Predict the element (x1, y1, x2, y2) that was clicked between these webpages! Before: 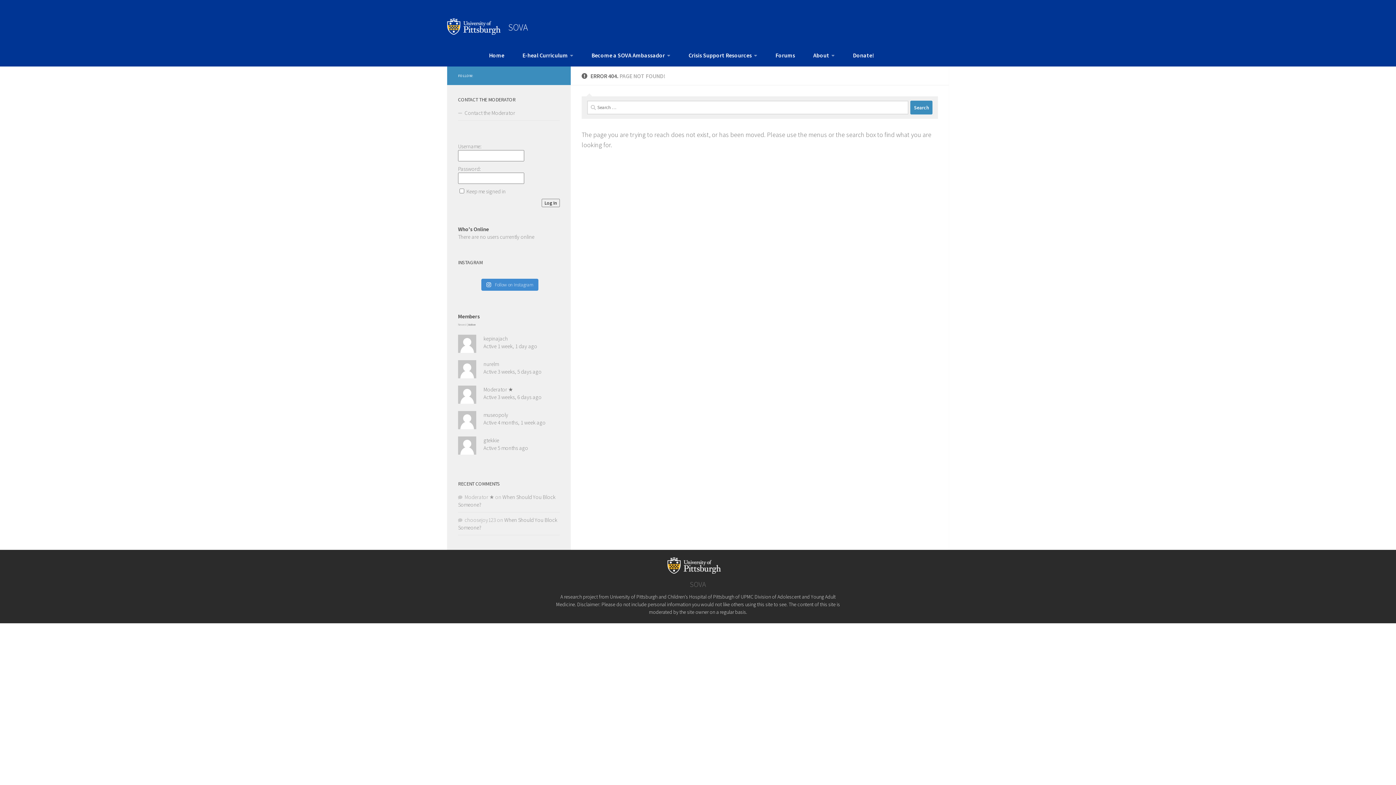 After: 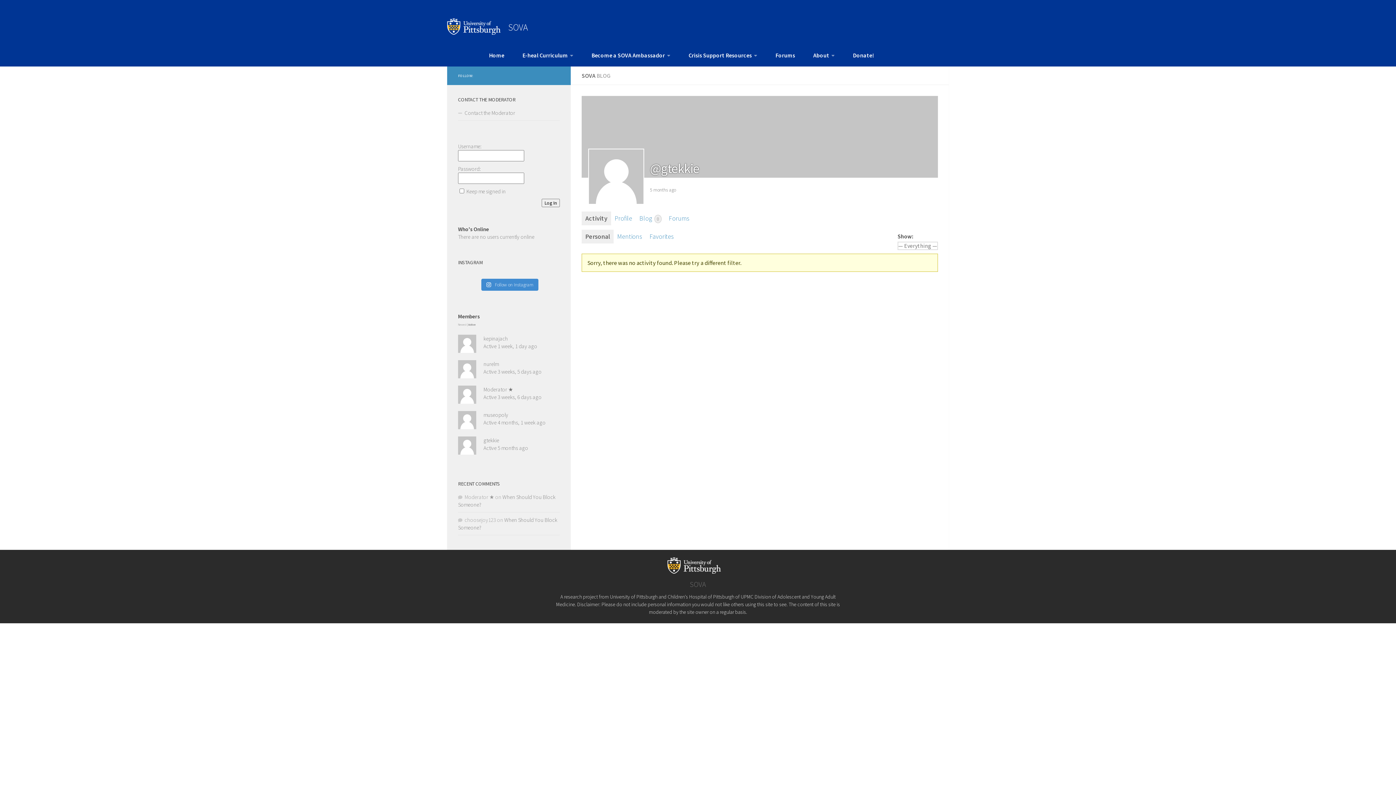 Action: label: gtekkie bbox: (483, 437, 499, 444)